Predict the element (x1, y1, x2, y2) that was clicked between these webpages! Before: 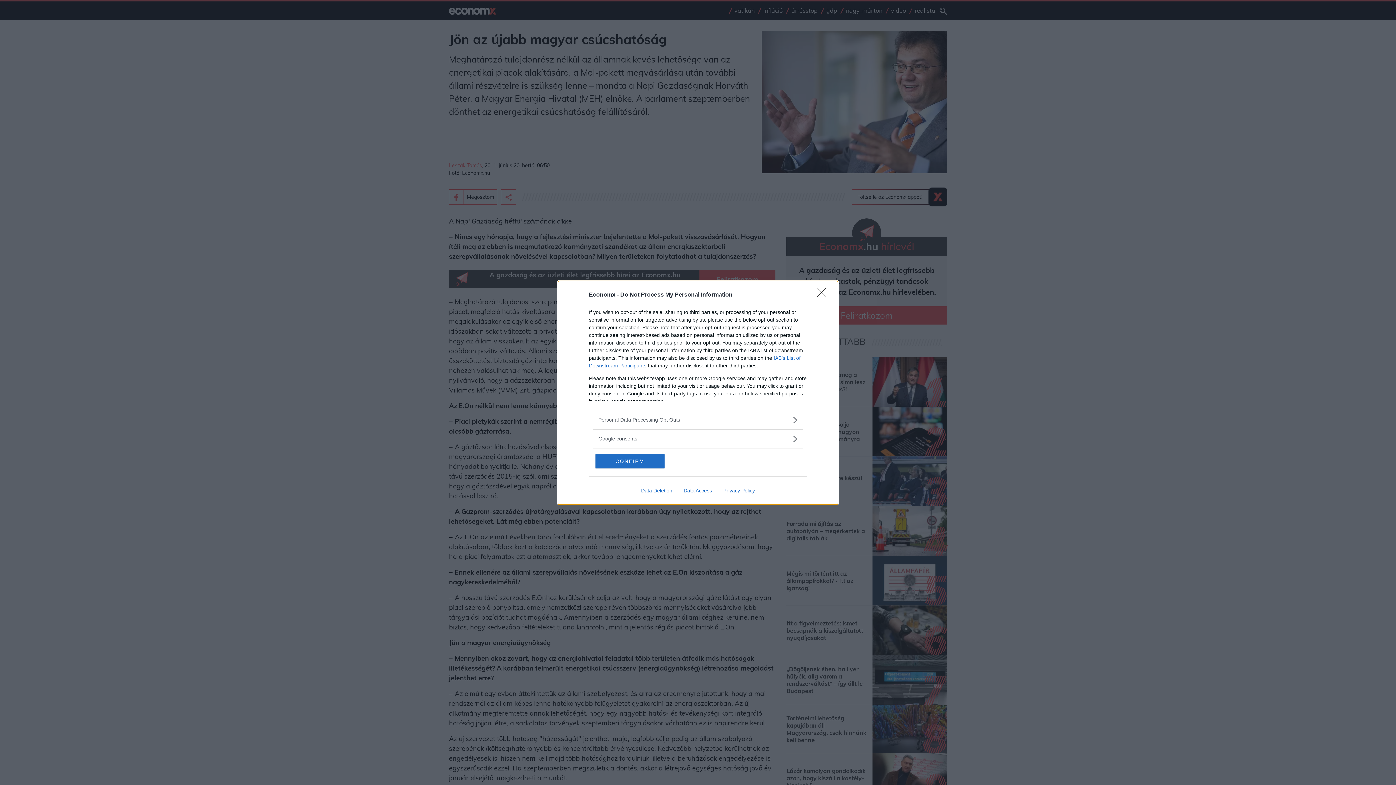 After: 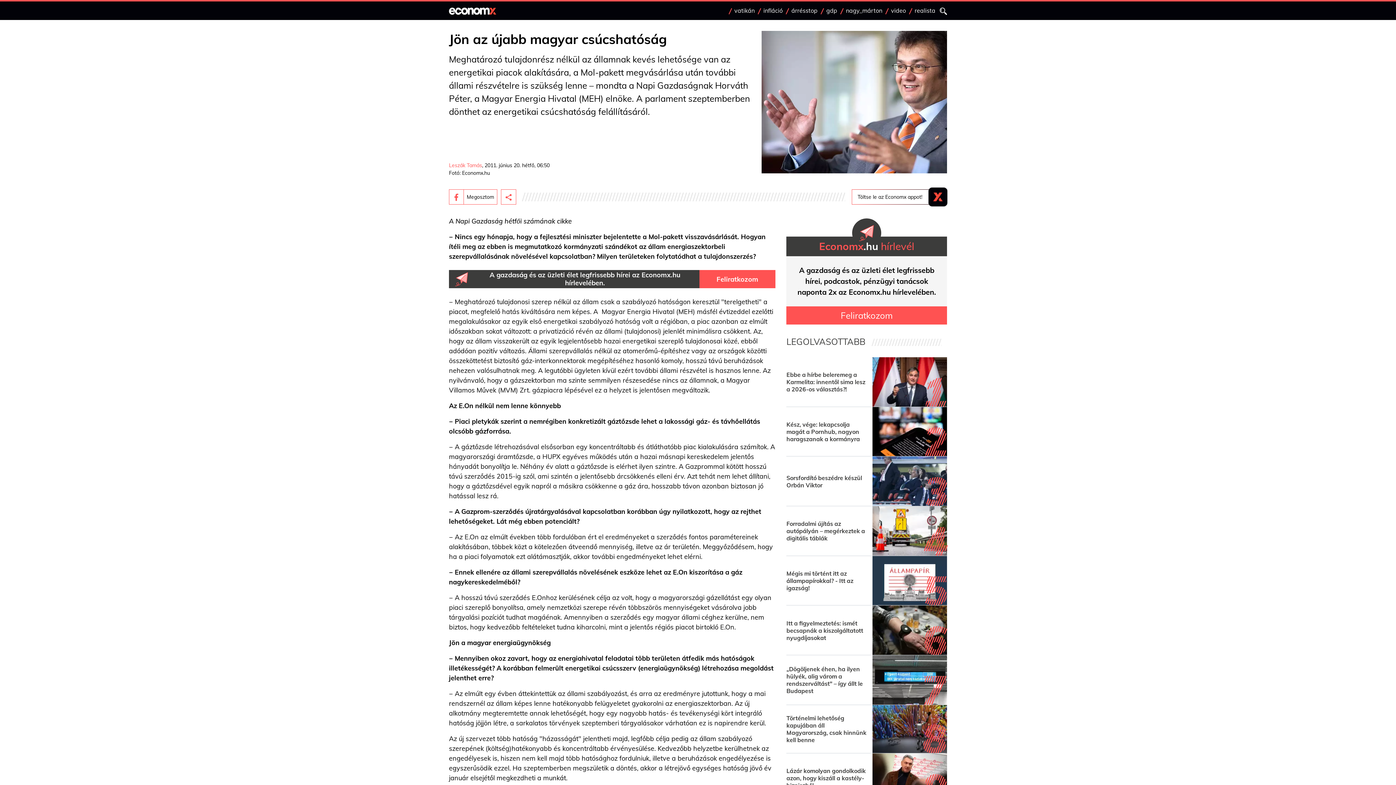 Action: label: Close bbox: (817, 288, 830, 302)